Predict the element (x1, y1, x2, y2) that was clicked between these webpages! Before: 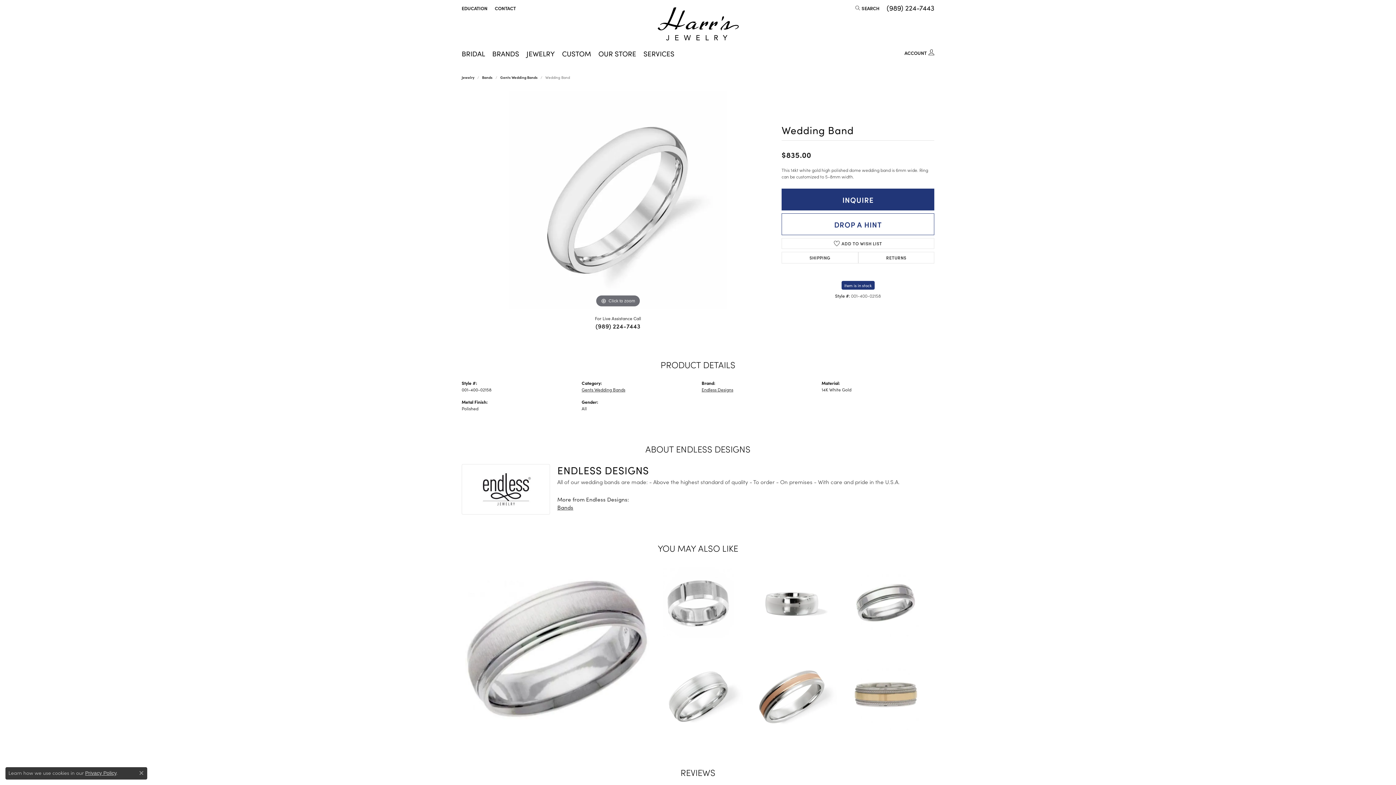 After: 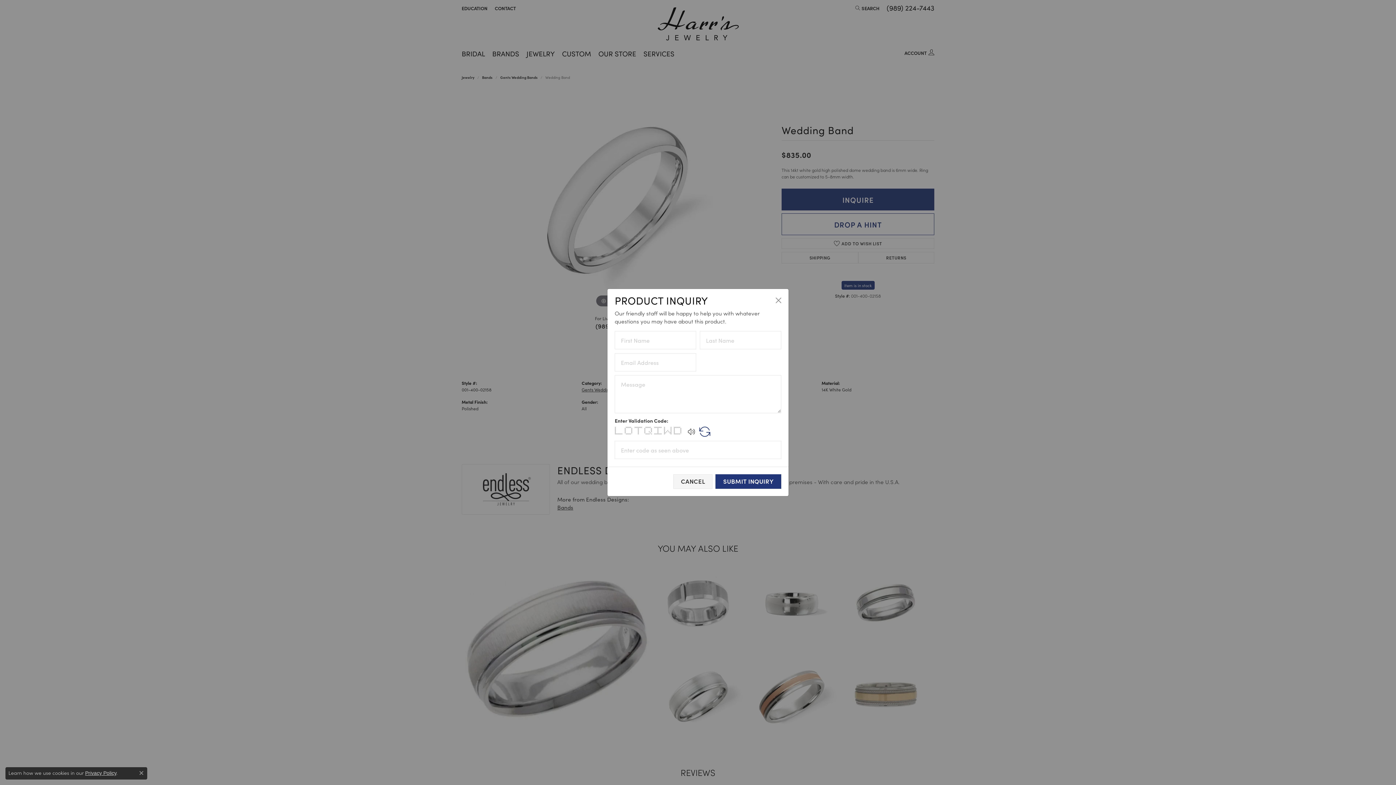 Action: label: INQUIRE bbox: (781, 188, 934, 210)